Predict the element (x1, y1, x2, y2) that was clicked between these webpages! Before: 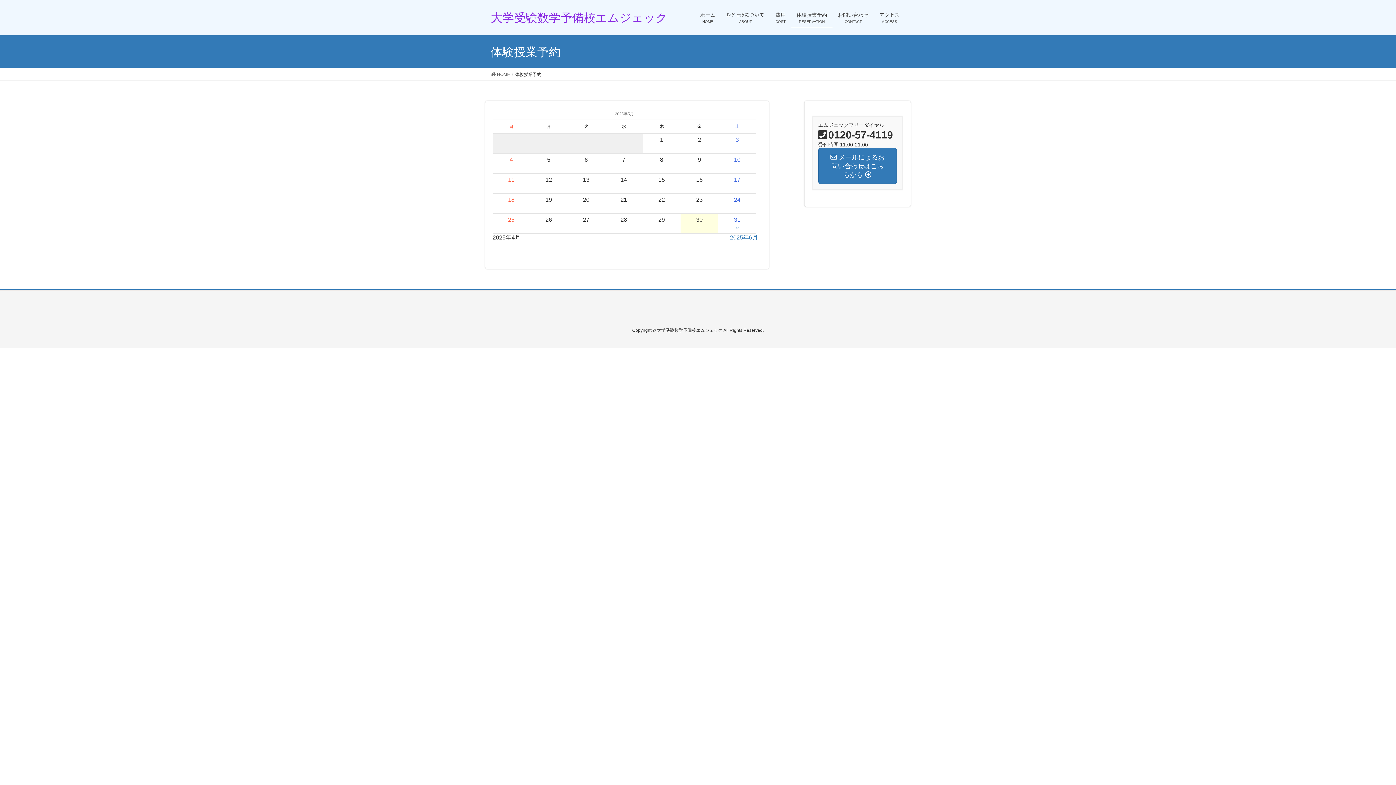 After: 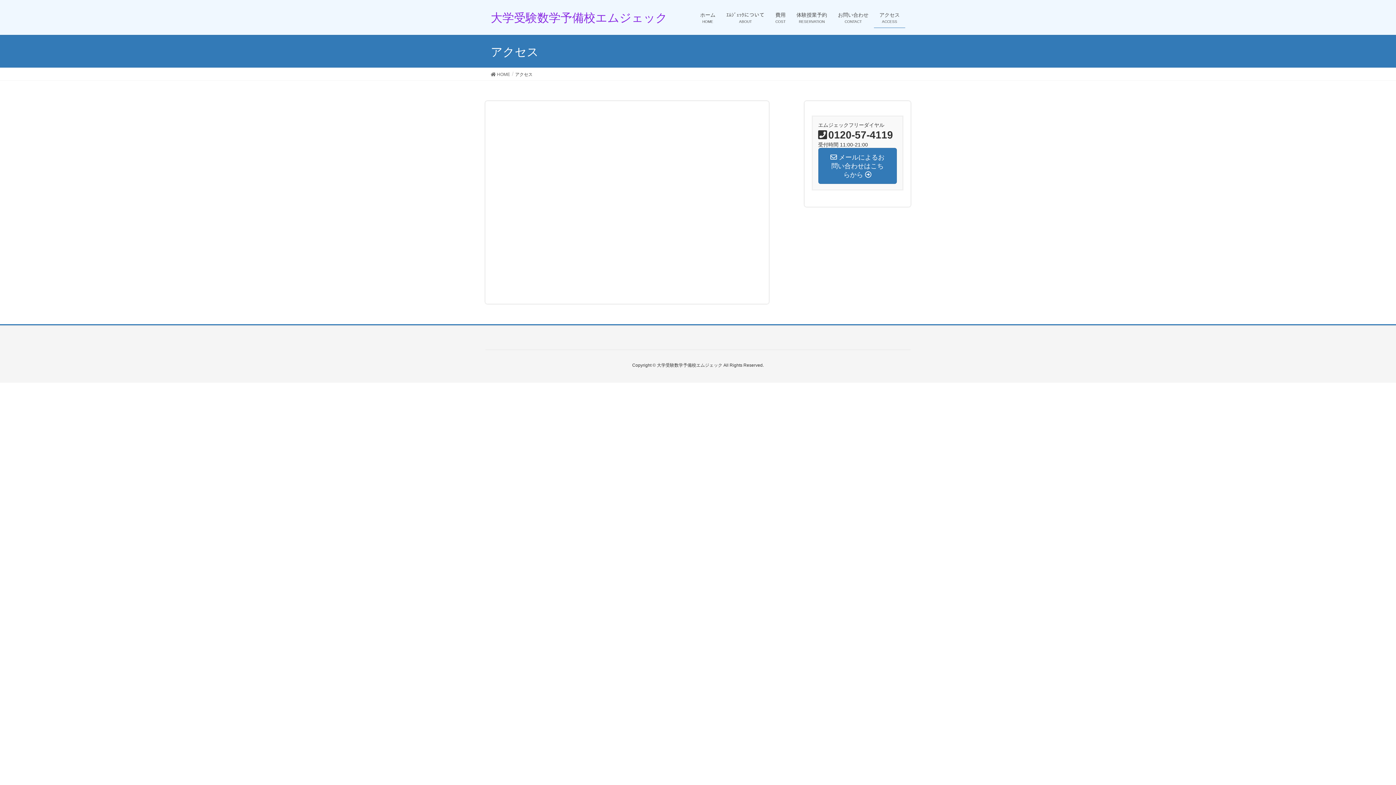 Action: bbox: (874, 7, 905, 28) label: アクセス
ACCESS